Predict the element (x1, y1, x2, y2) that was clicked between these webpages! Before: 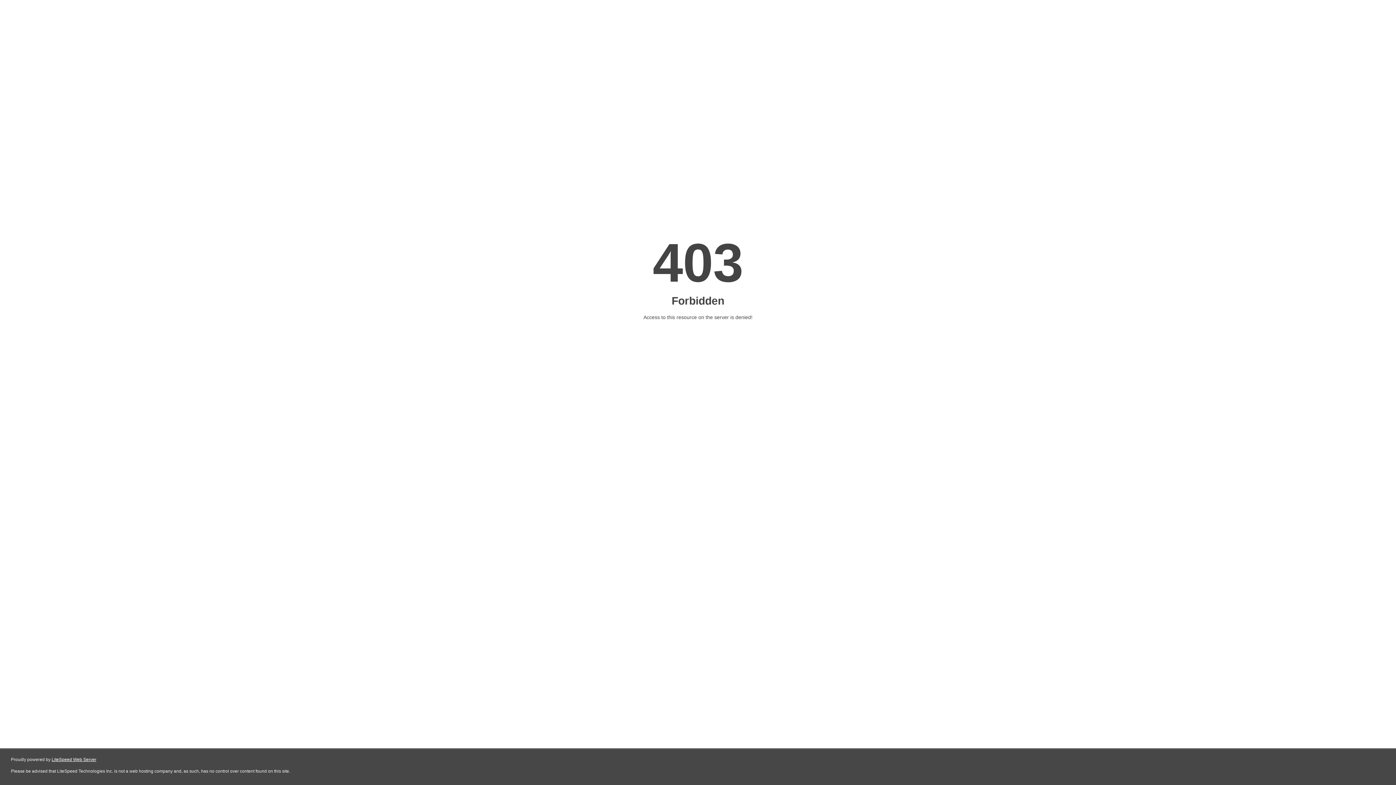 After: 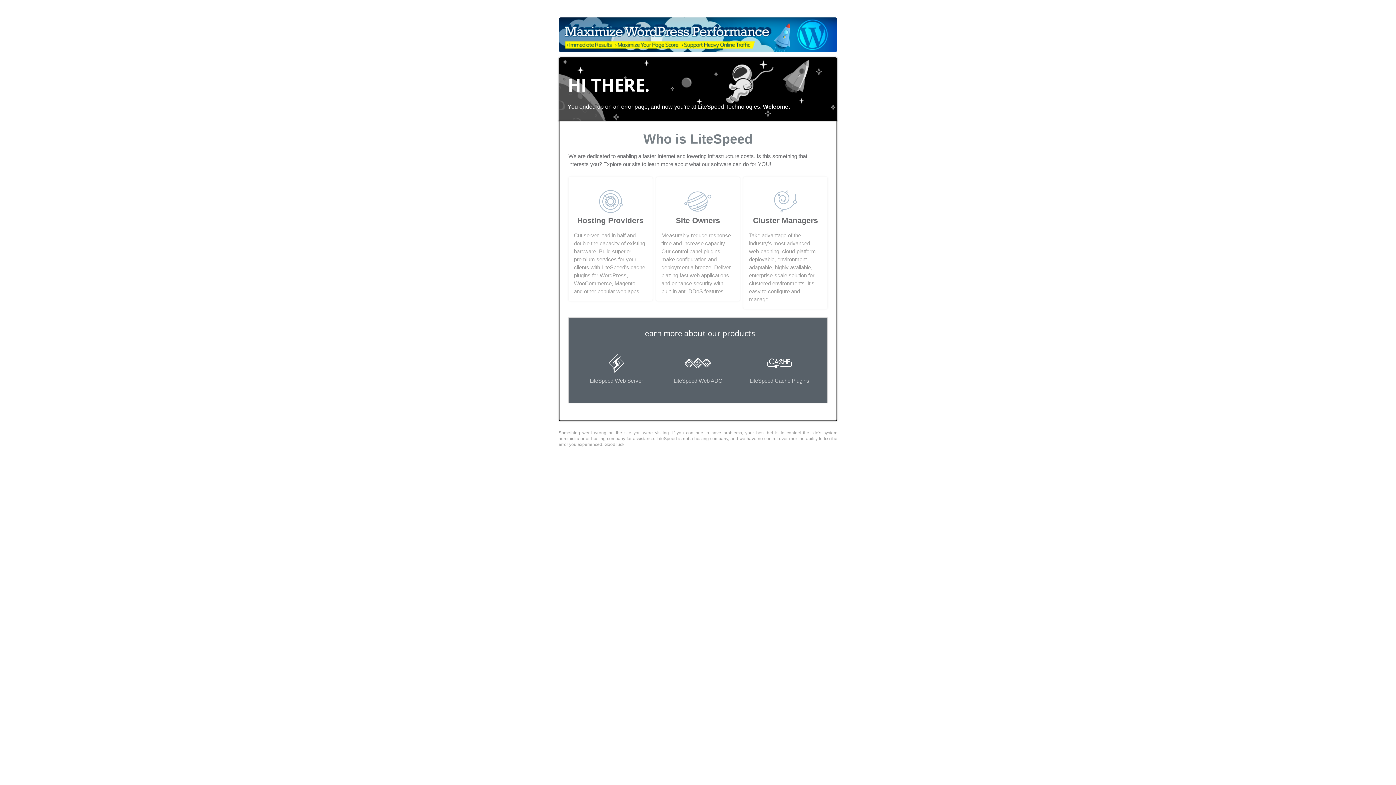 Action: bbox: (51, 757, 96, 762) label: LiteSpeed Web Server